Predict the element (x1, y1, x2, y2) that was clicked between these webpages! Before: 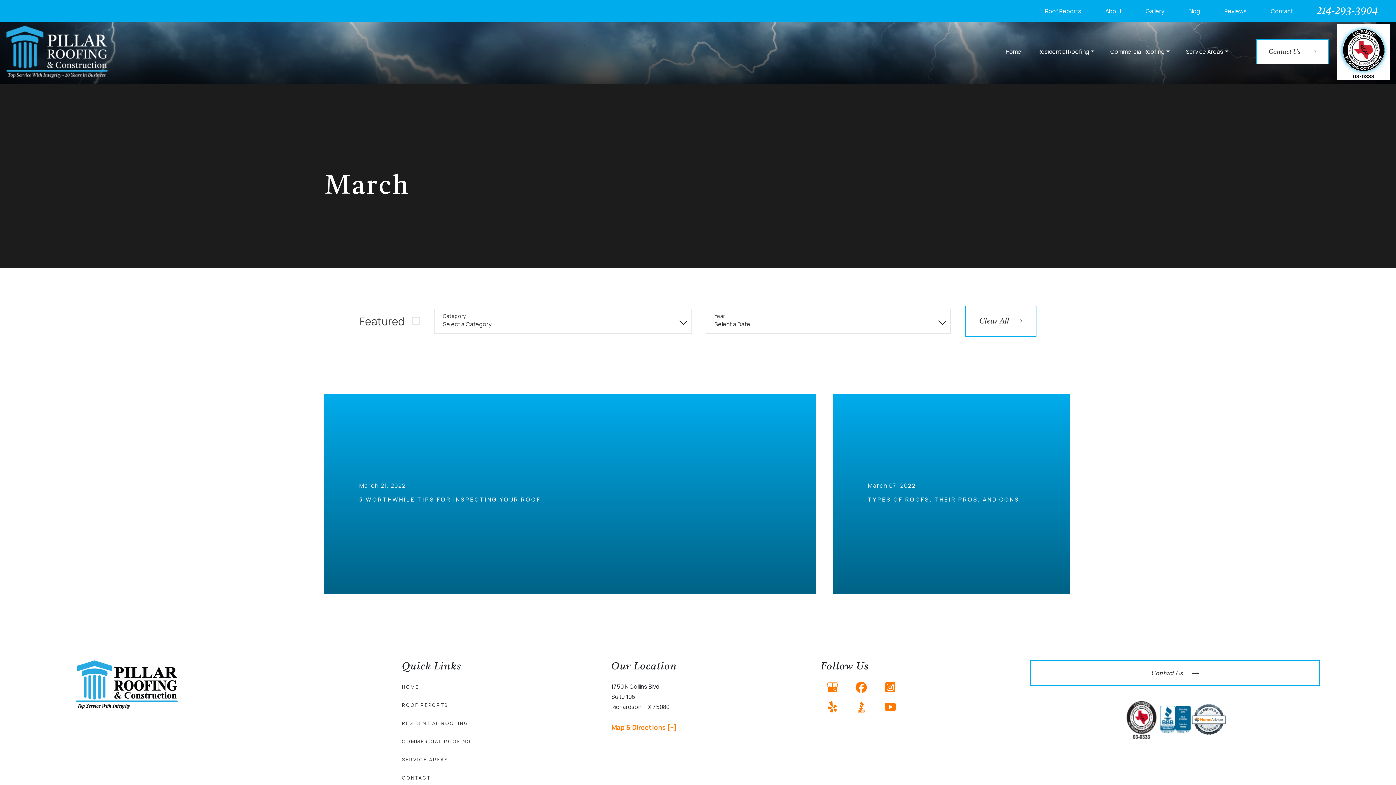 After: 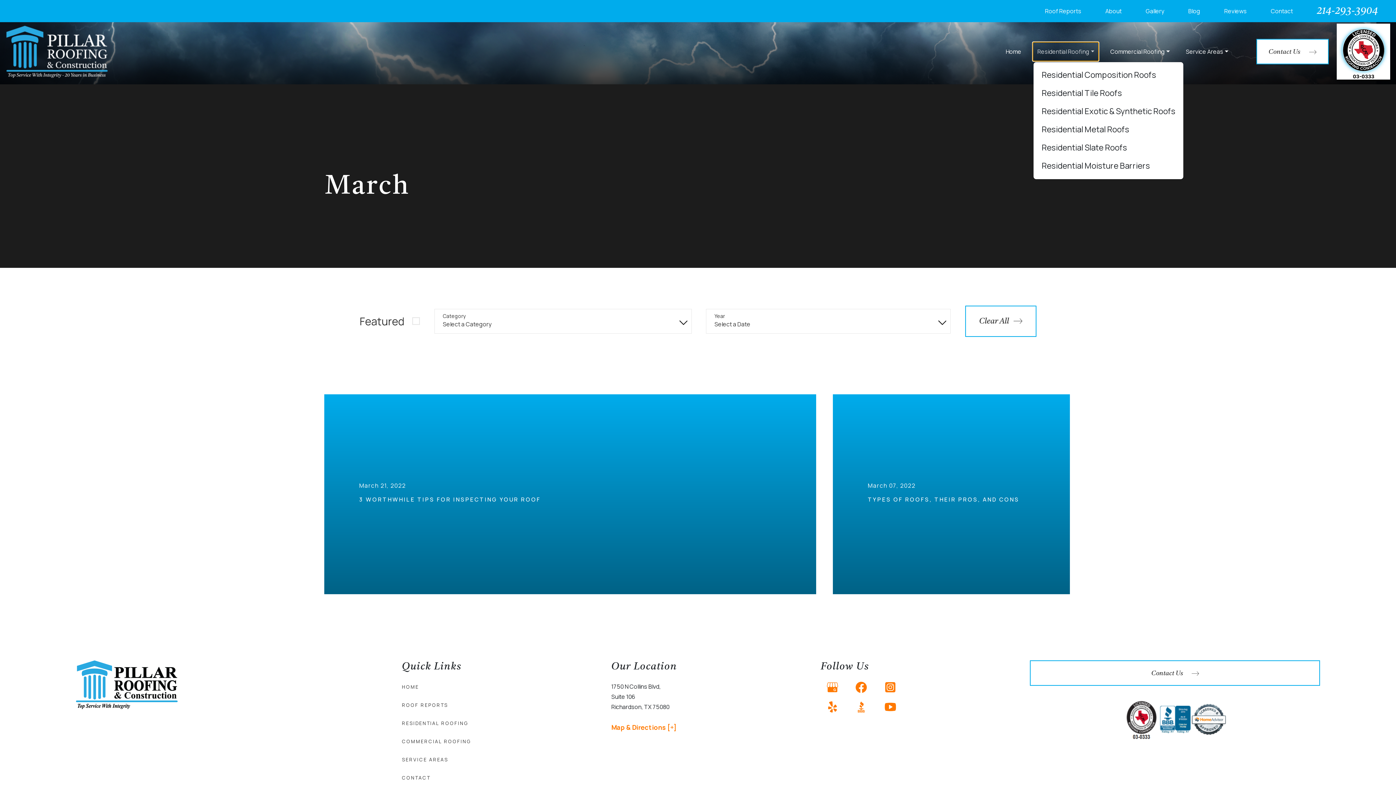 Action: bbox: (1033, 42, 1098, 60) label: Residential Roofing